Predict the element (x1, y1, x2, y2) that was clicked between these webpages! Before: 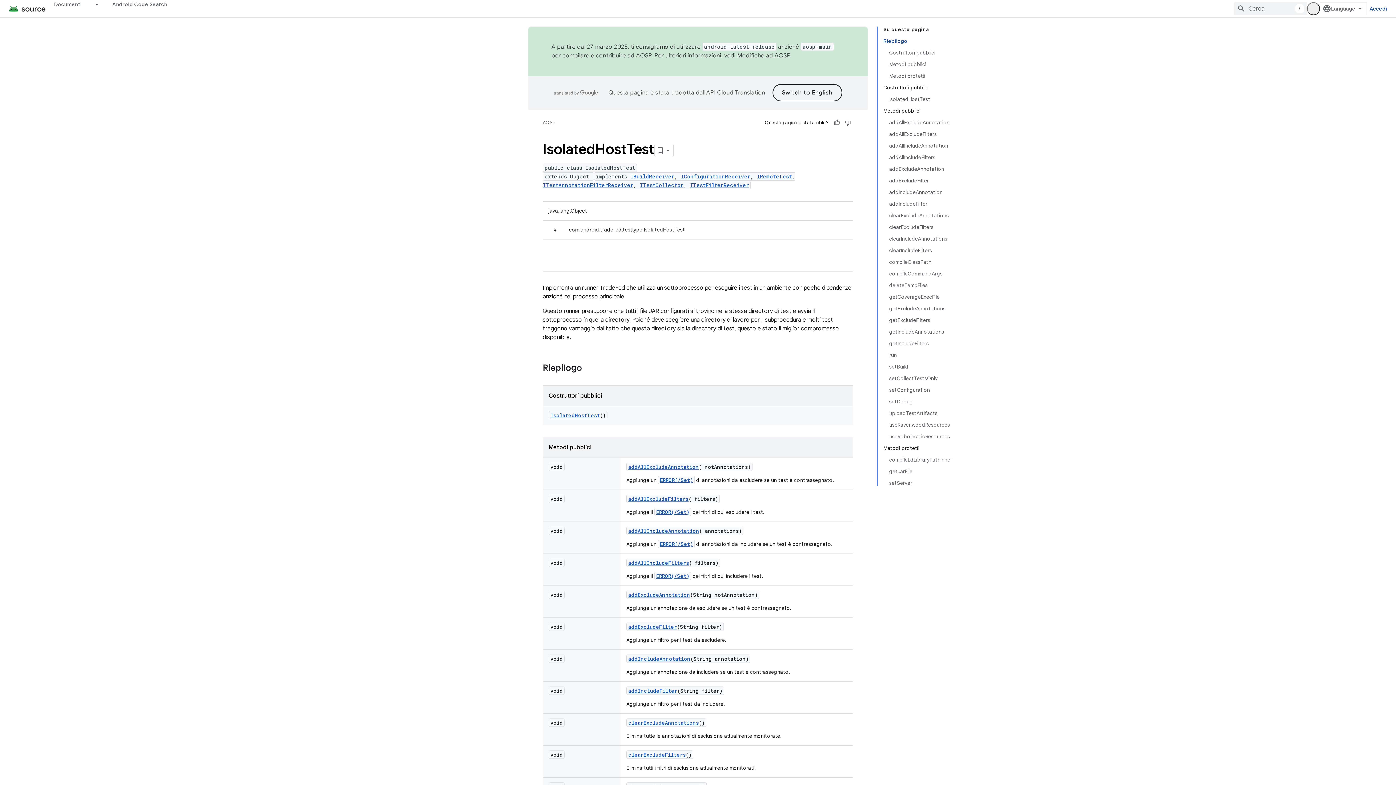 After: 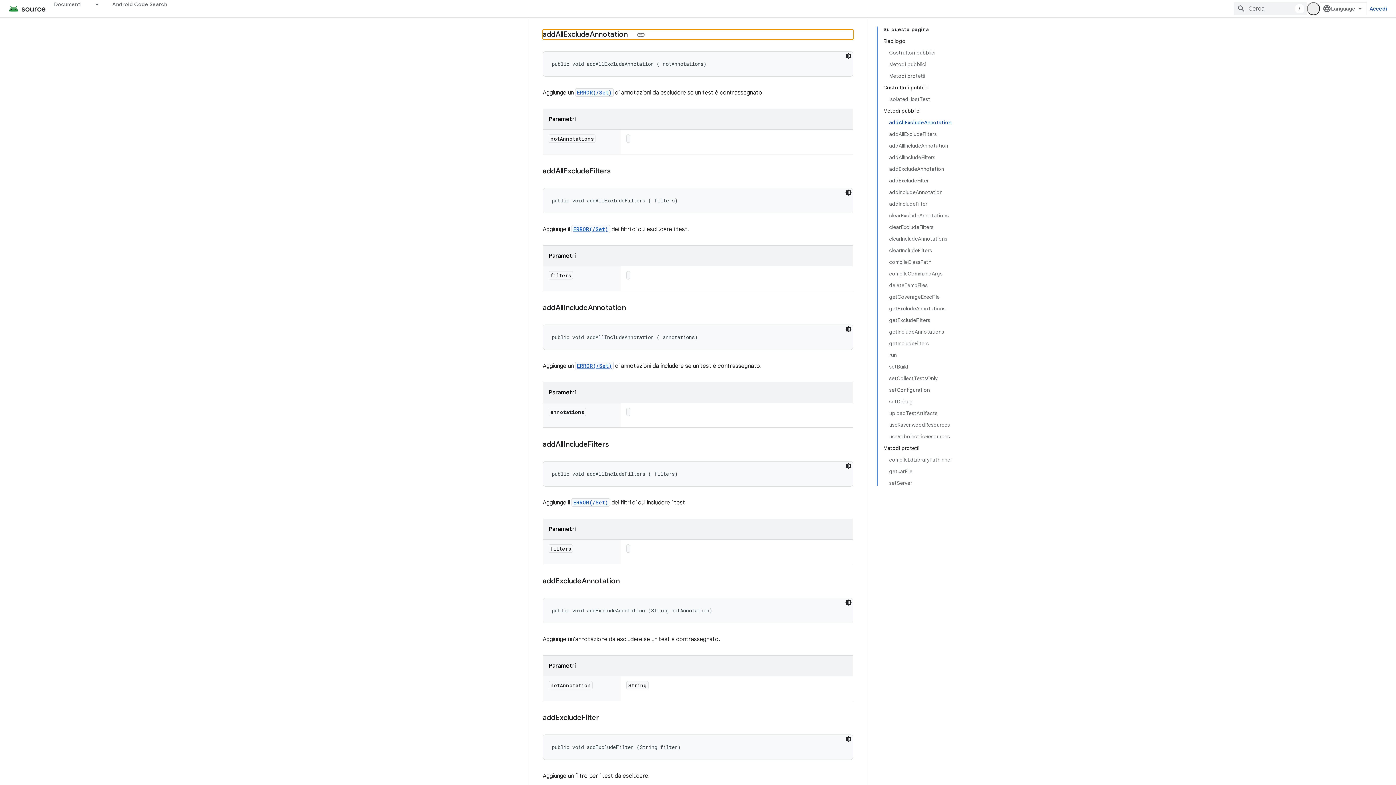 Action: bbox: (628, 463, 698, 470) label: addAllExcludeAnnotation